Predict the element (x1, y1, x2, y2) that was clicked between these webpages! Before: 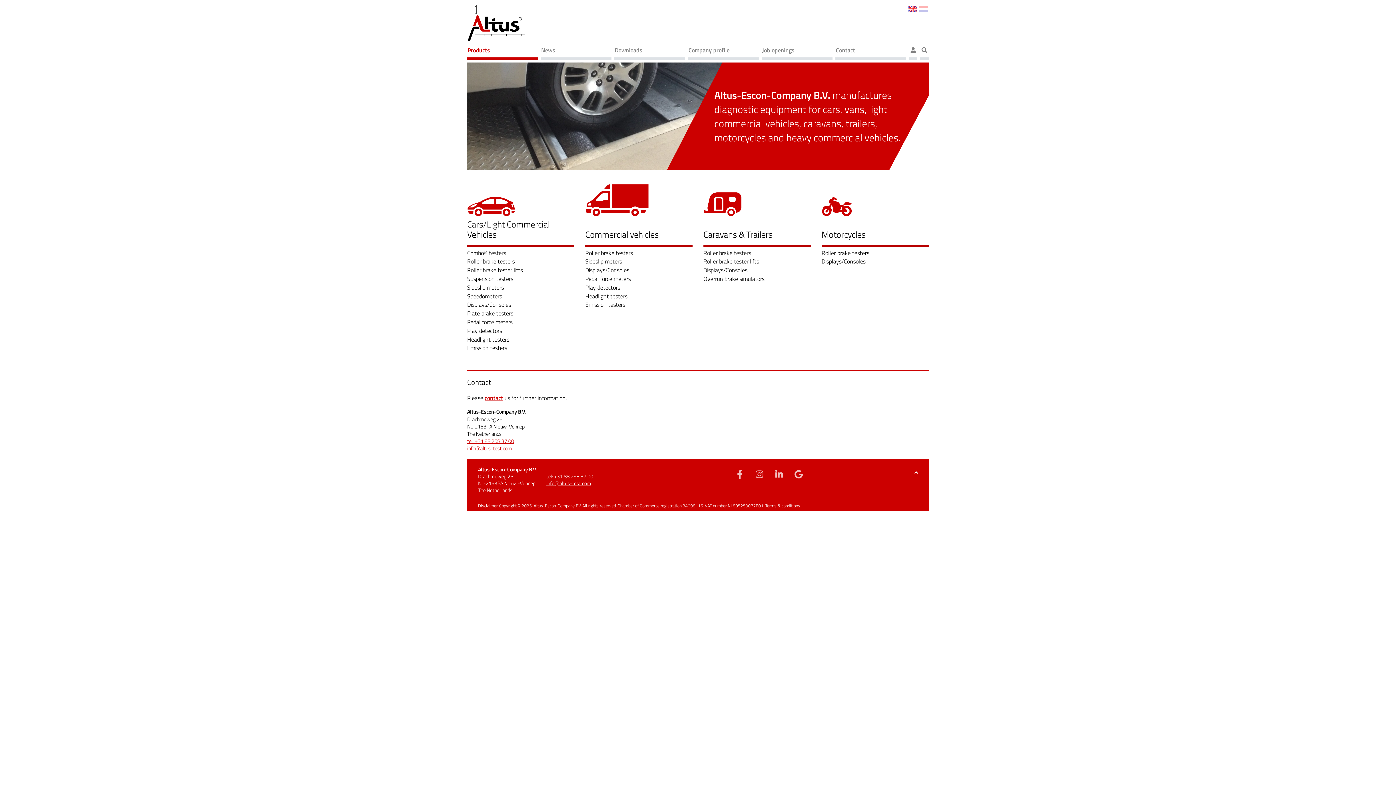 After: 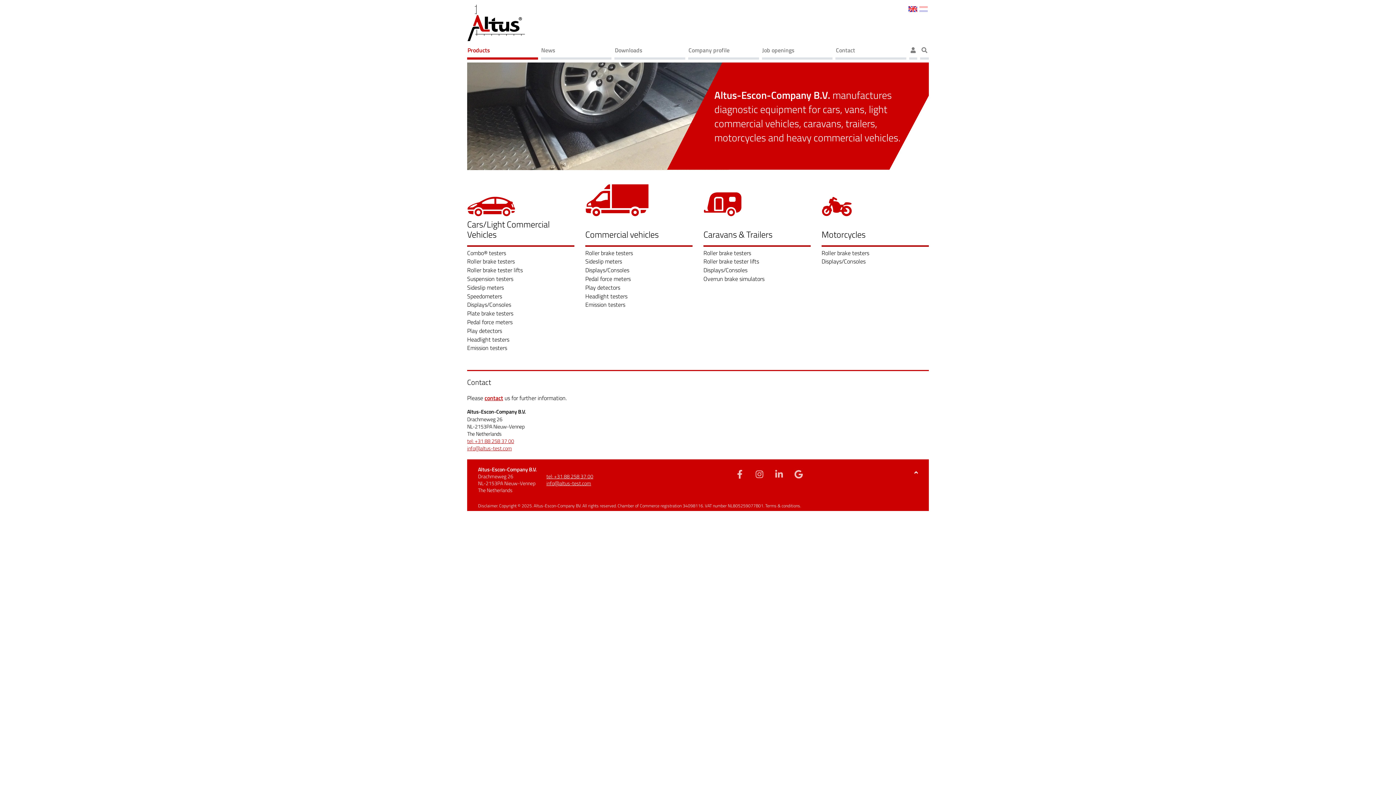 Action: label: Terms & conditions. bbox: (765, 502, 801, 509)